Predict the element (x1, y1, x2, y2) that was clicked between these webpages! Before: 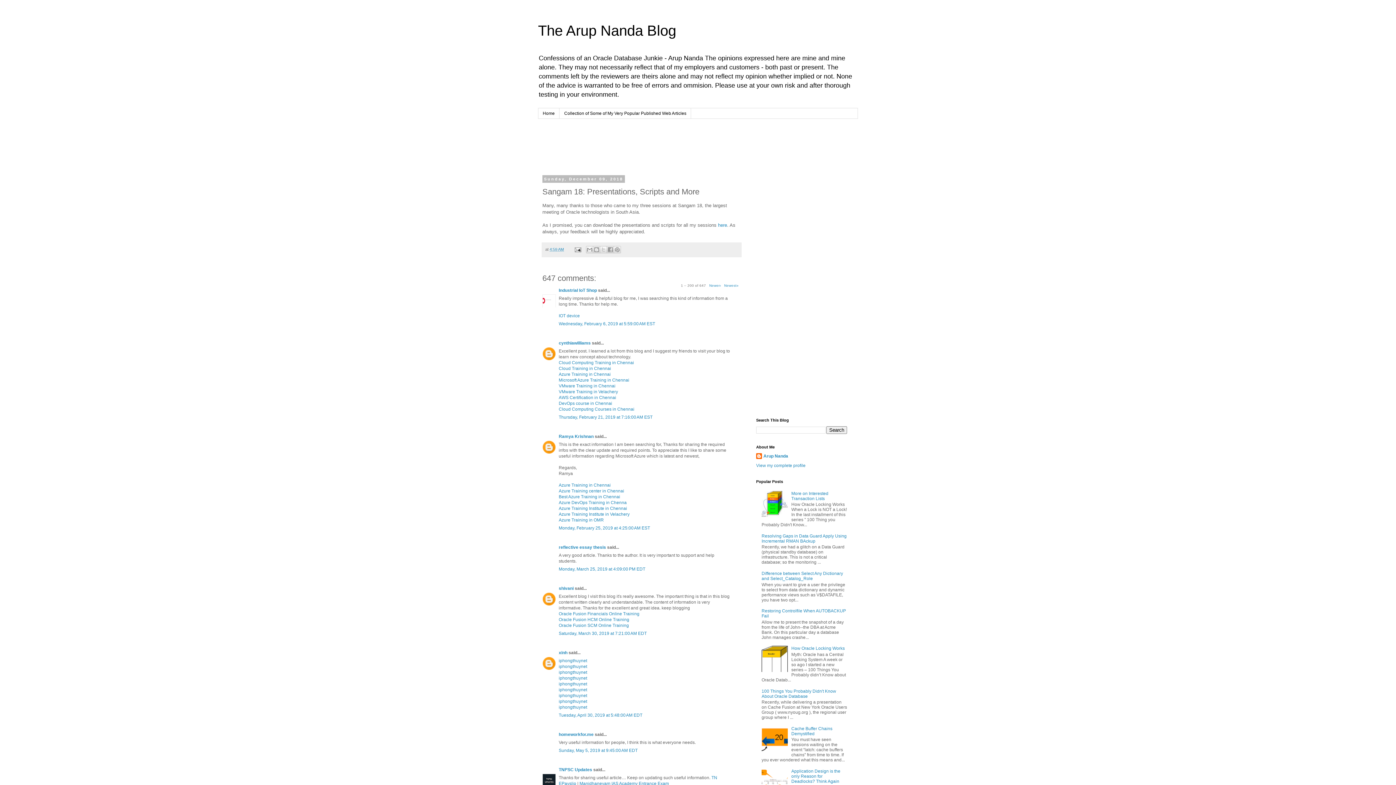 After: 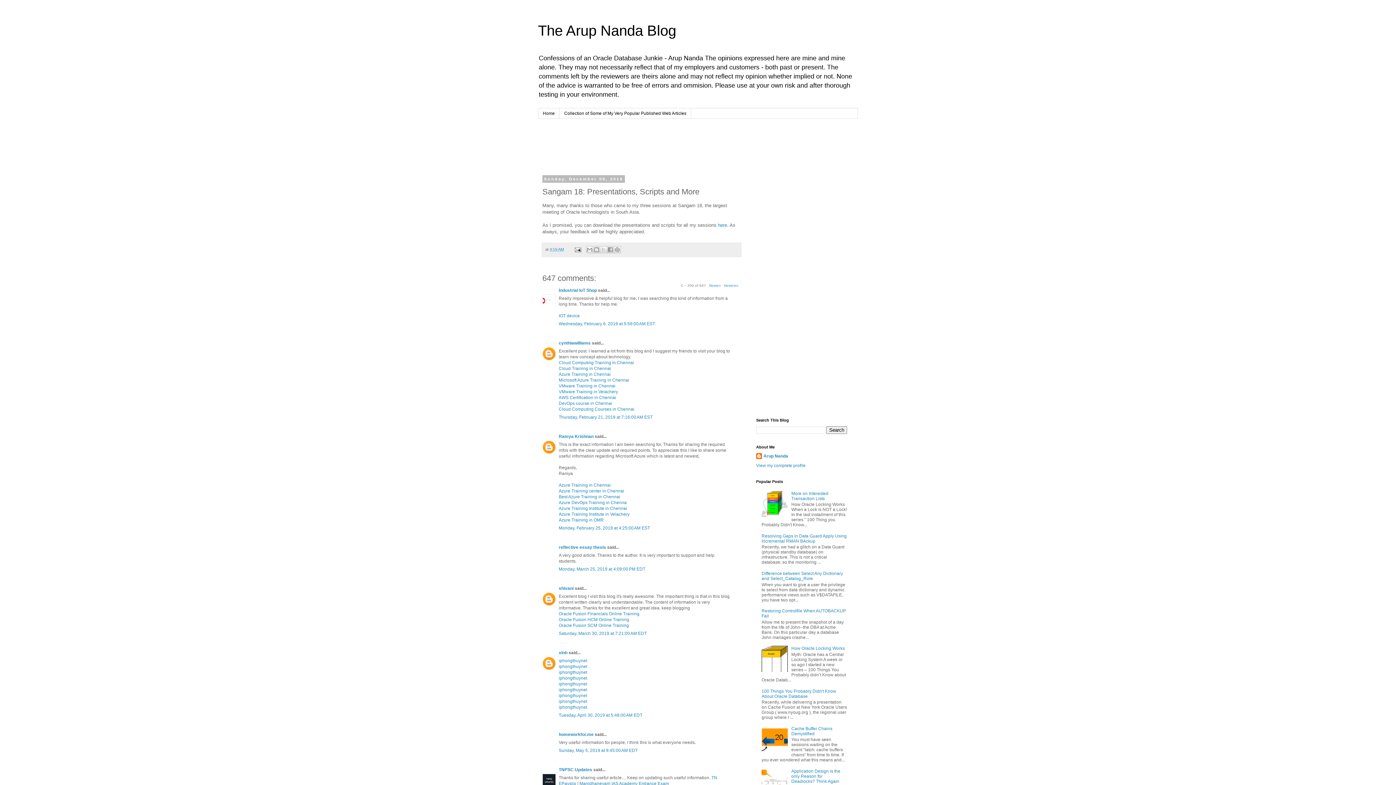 Action: label: 4:59 AM bbox: (549, 247, 564, 251)